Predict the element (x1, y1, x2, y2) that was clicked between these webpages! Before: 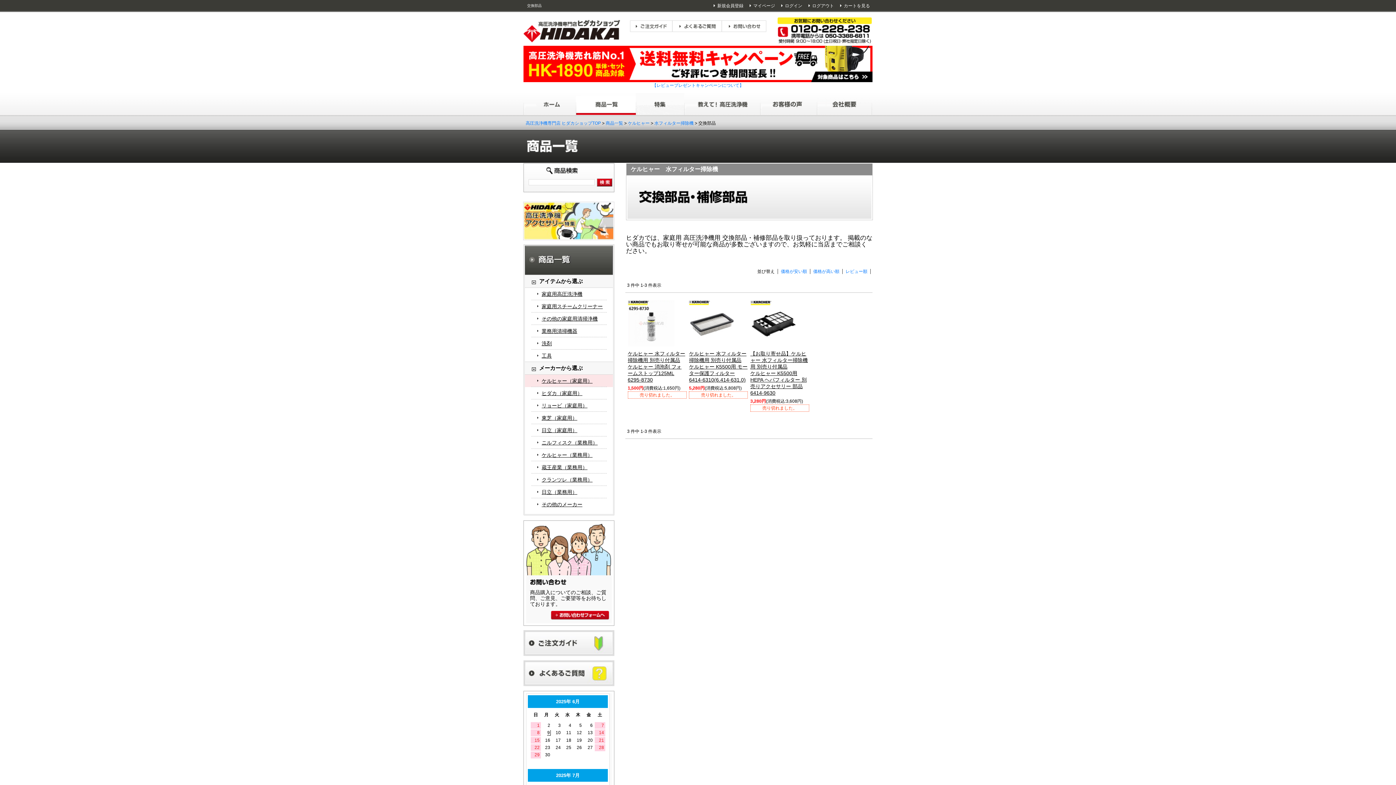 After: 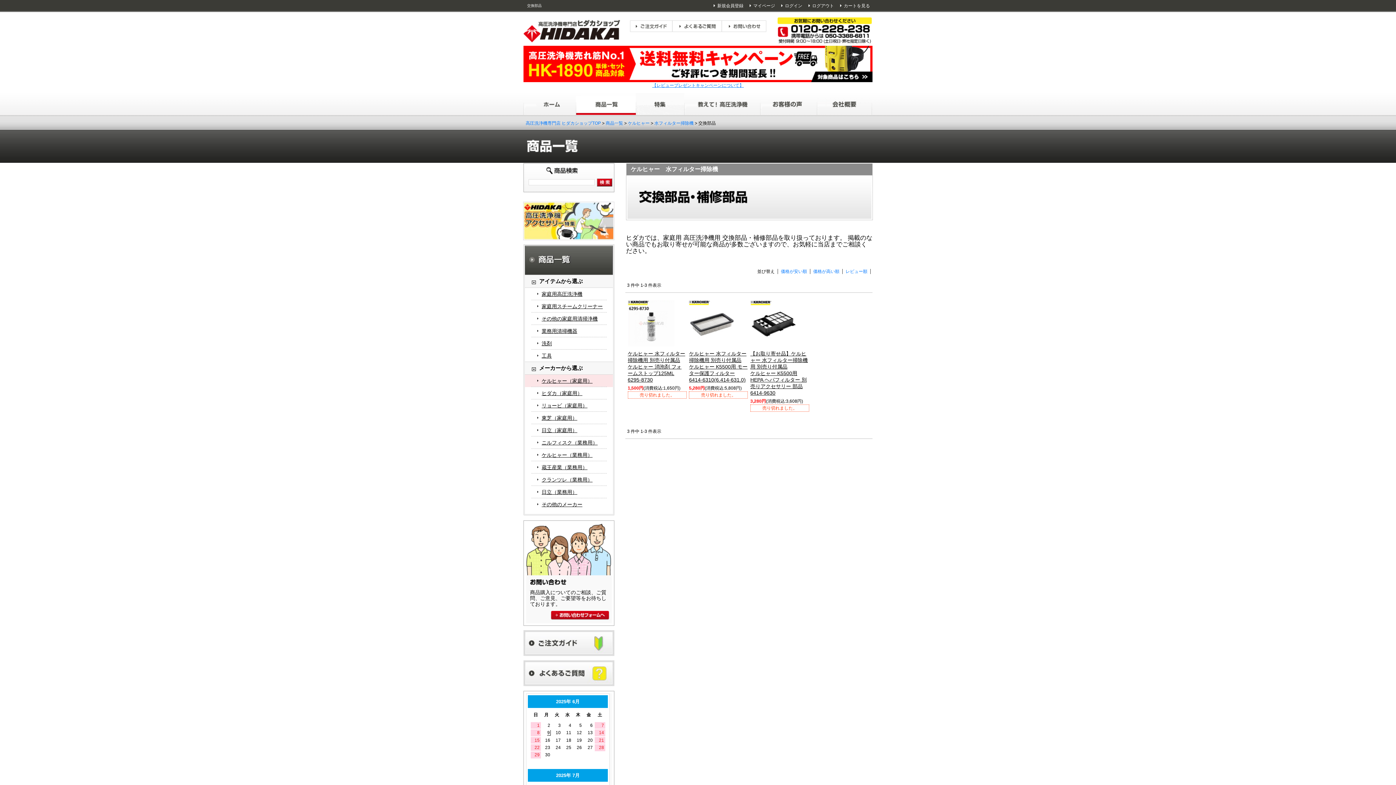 Action: label: 【レビュープレゼントキャンペーンについて】 bbox: (652, 82, 744, 88)